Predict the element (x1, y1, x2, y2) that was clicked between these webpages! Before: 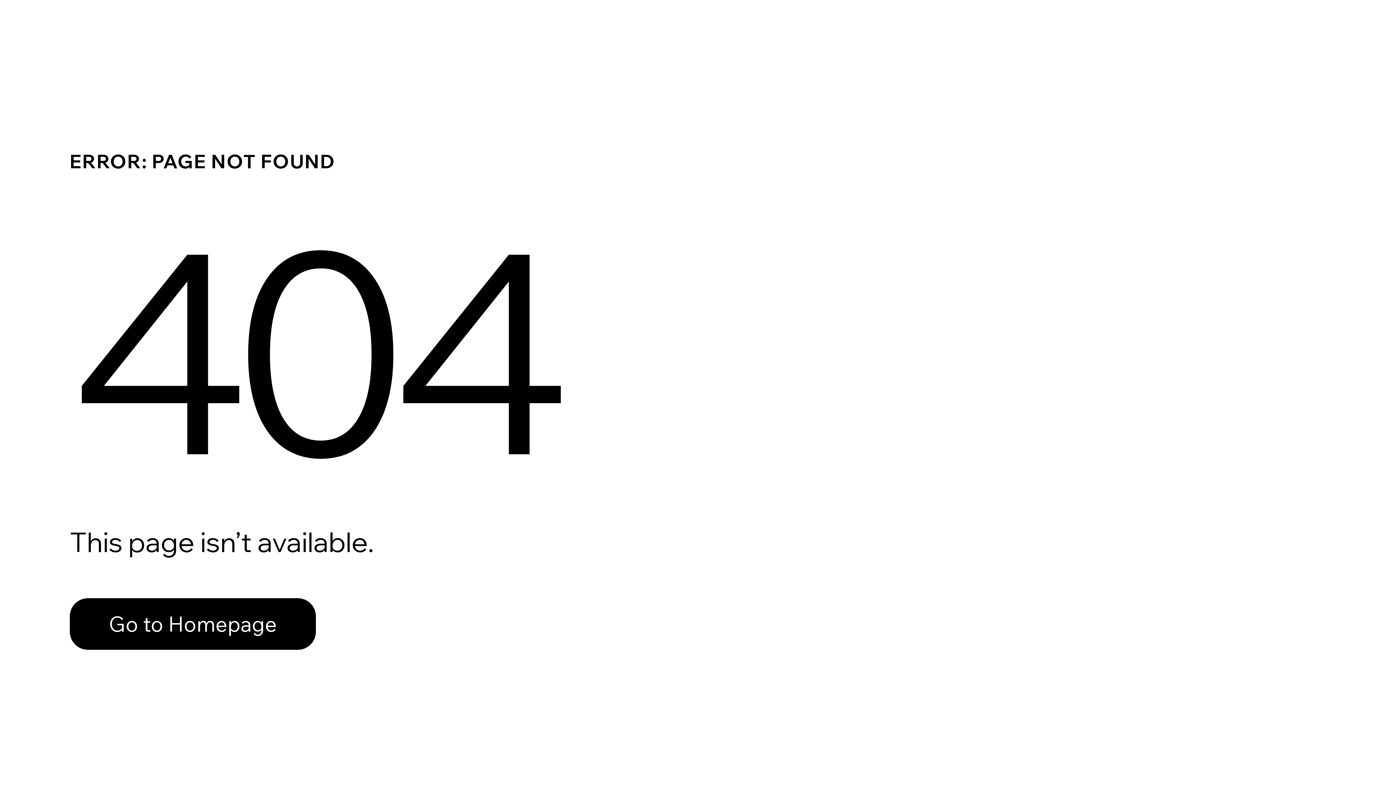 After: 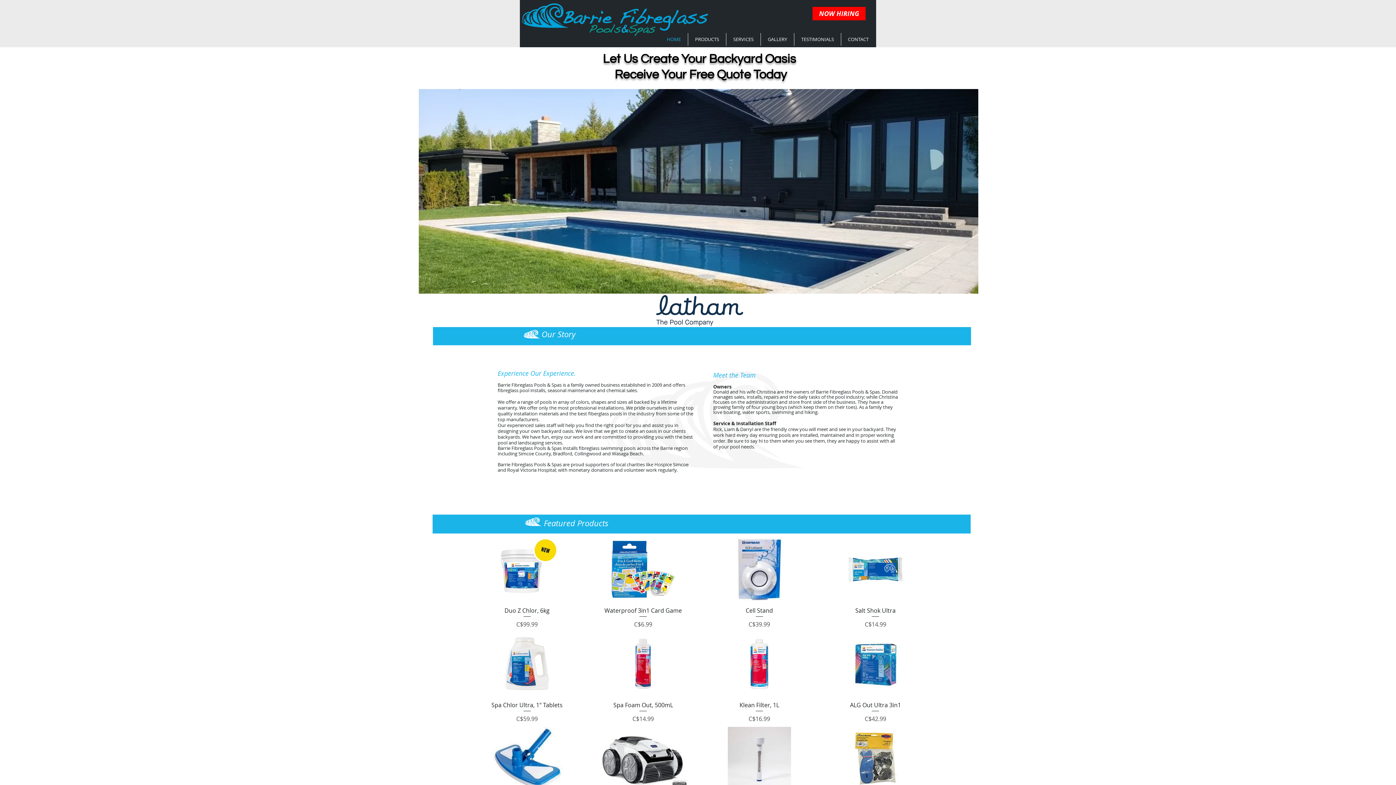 Action: bbox: (69, 598, 316, 650) label: Go to Homepage